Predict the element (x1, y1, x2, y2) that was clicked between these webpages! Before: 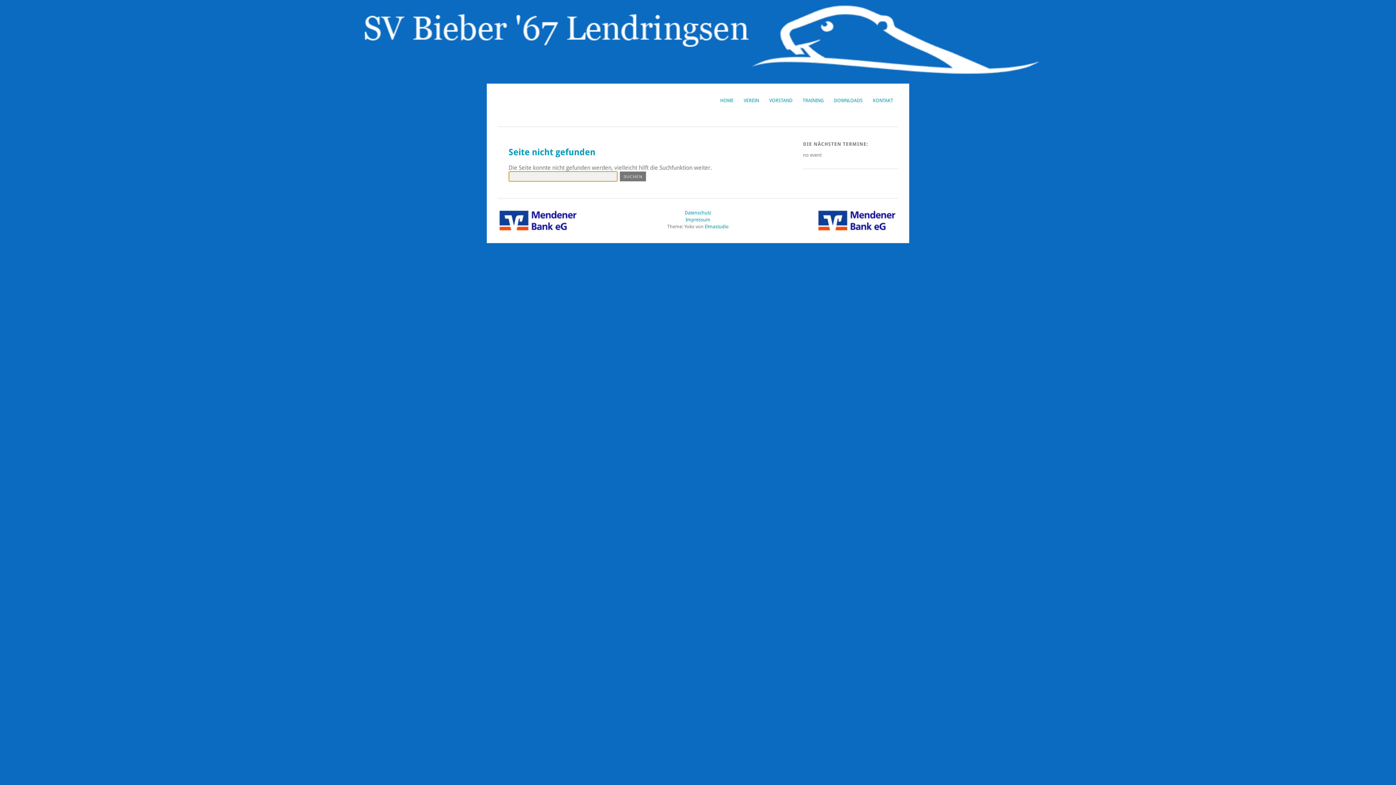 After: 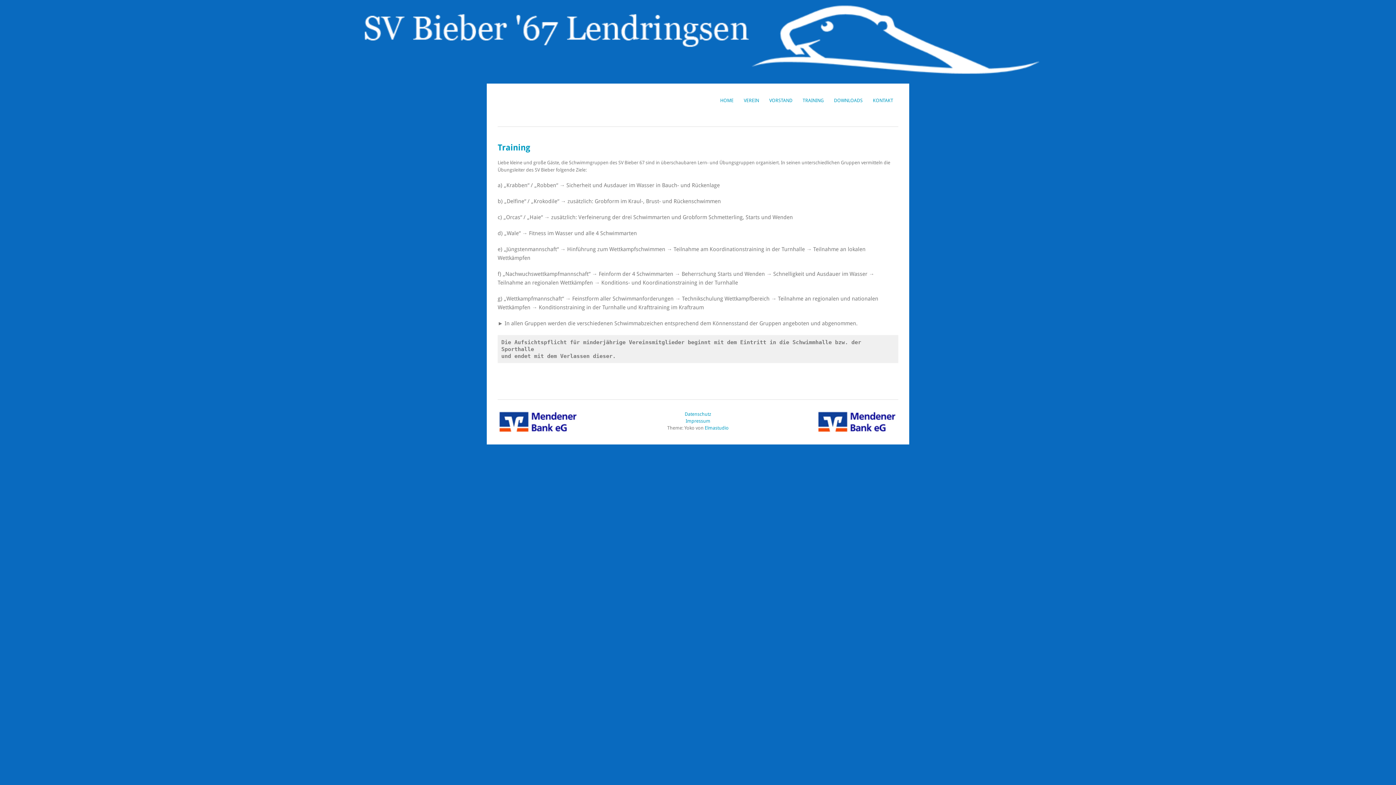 Action: bbox: (797, 94, 829, 106) label: TRAINING